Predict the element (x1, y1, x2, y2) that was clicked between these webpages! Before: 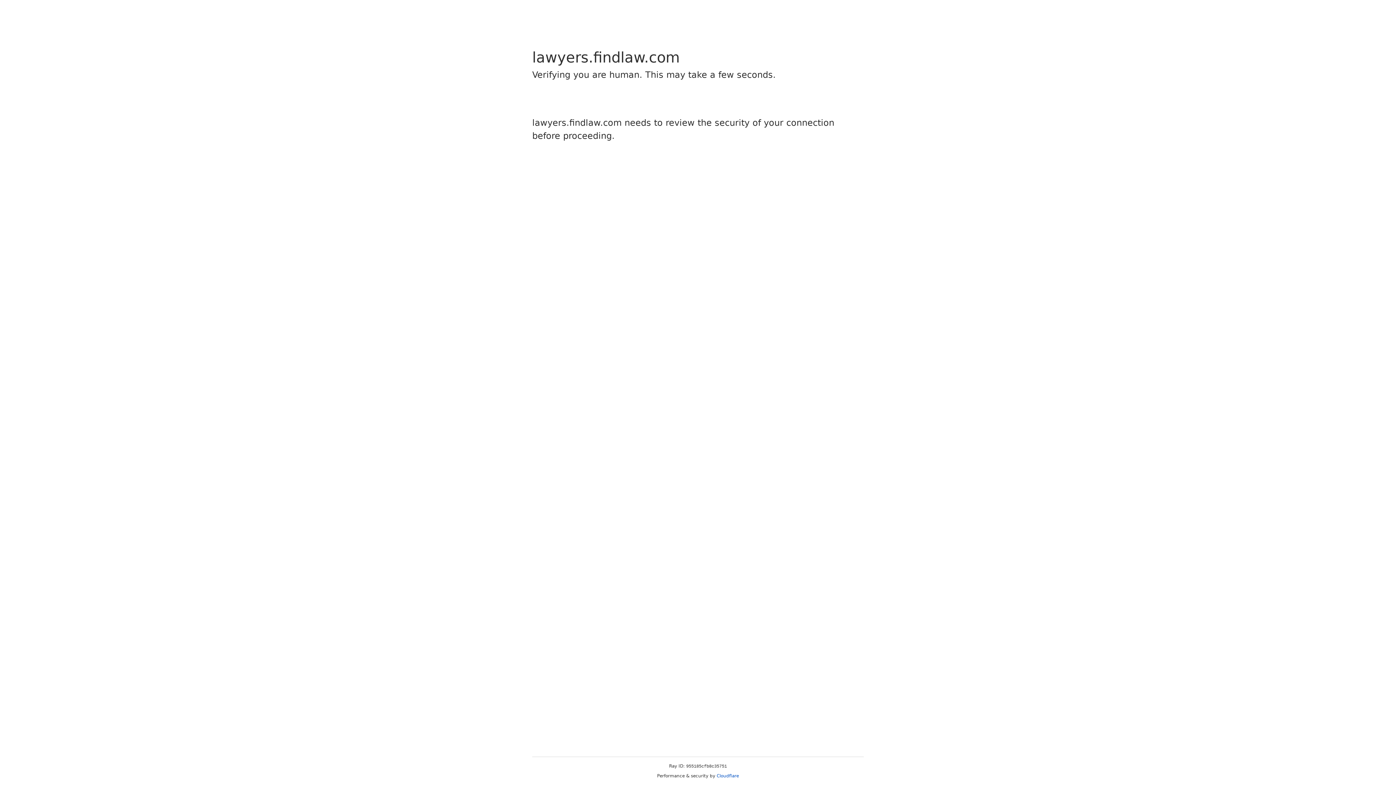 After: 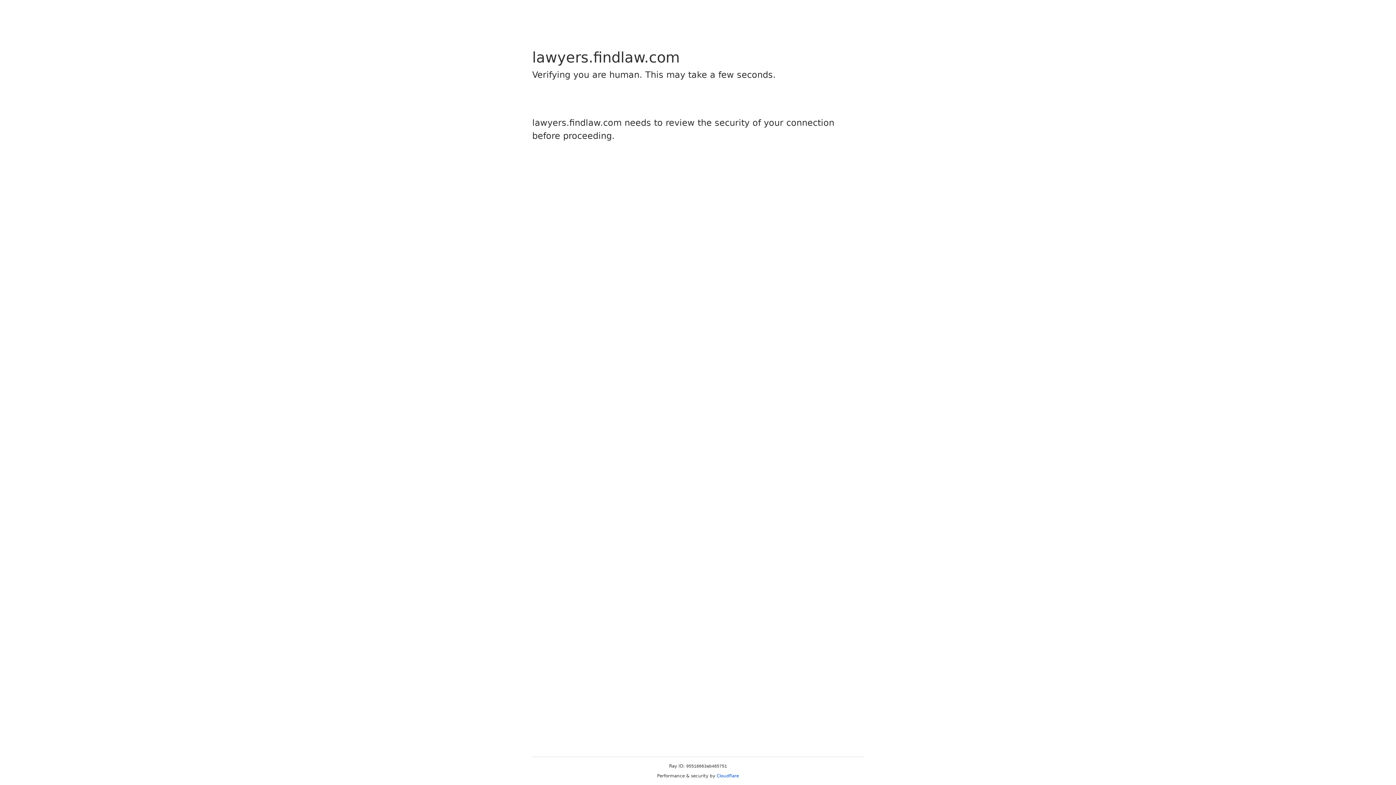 Action: bbox: (716, 773, 739, 778) label: Cloudflare